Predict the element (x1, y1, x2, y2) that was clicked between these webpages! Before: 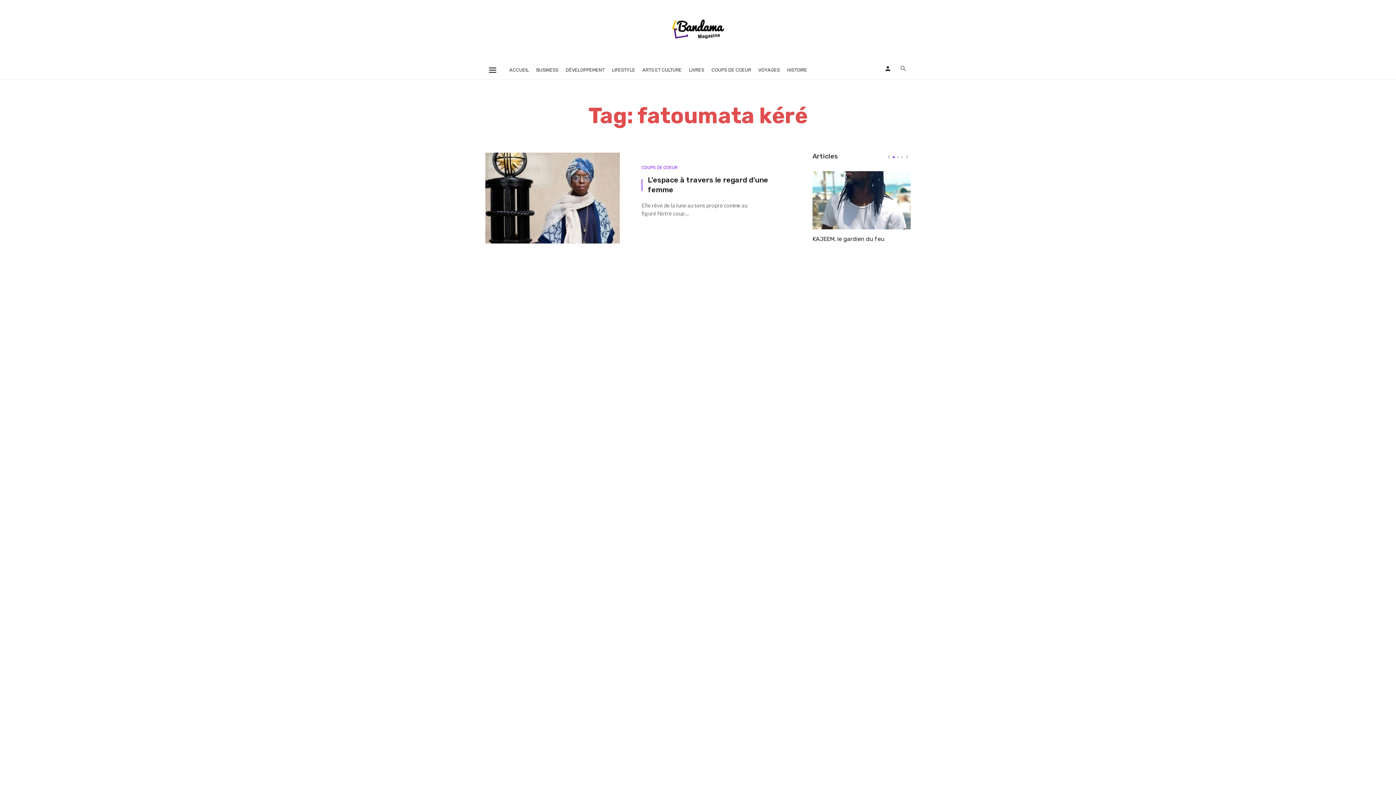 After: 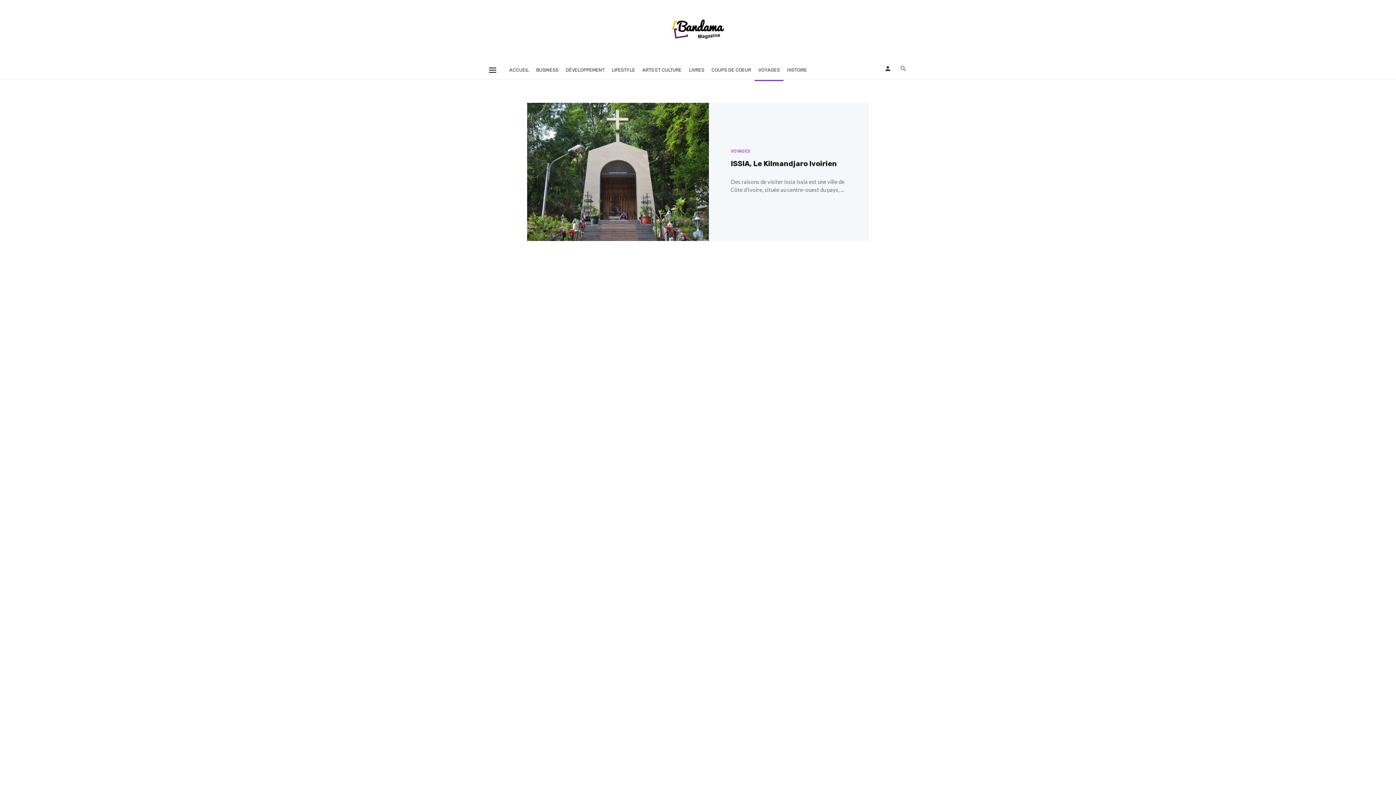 Action: label: VOYAGES bbox: (754, 59, 783, 81)